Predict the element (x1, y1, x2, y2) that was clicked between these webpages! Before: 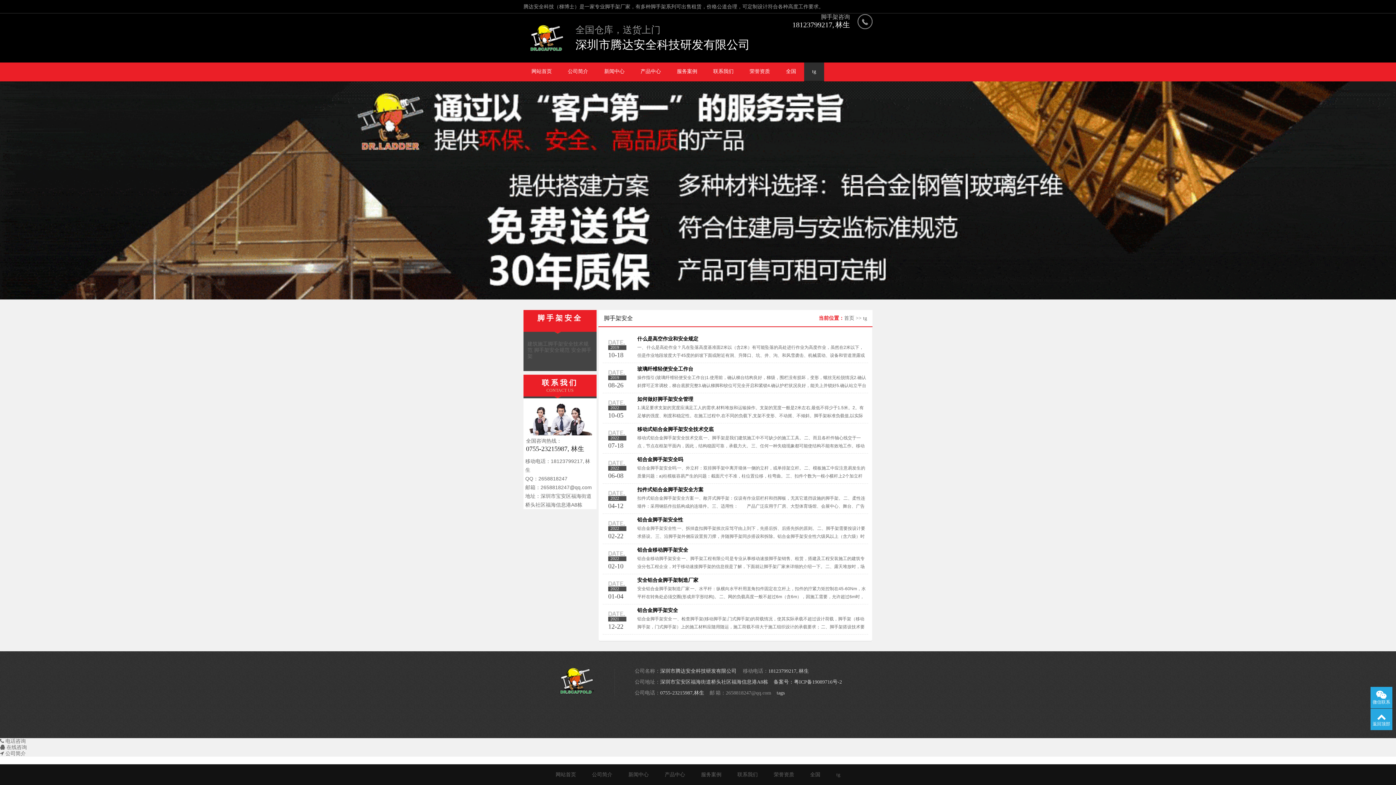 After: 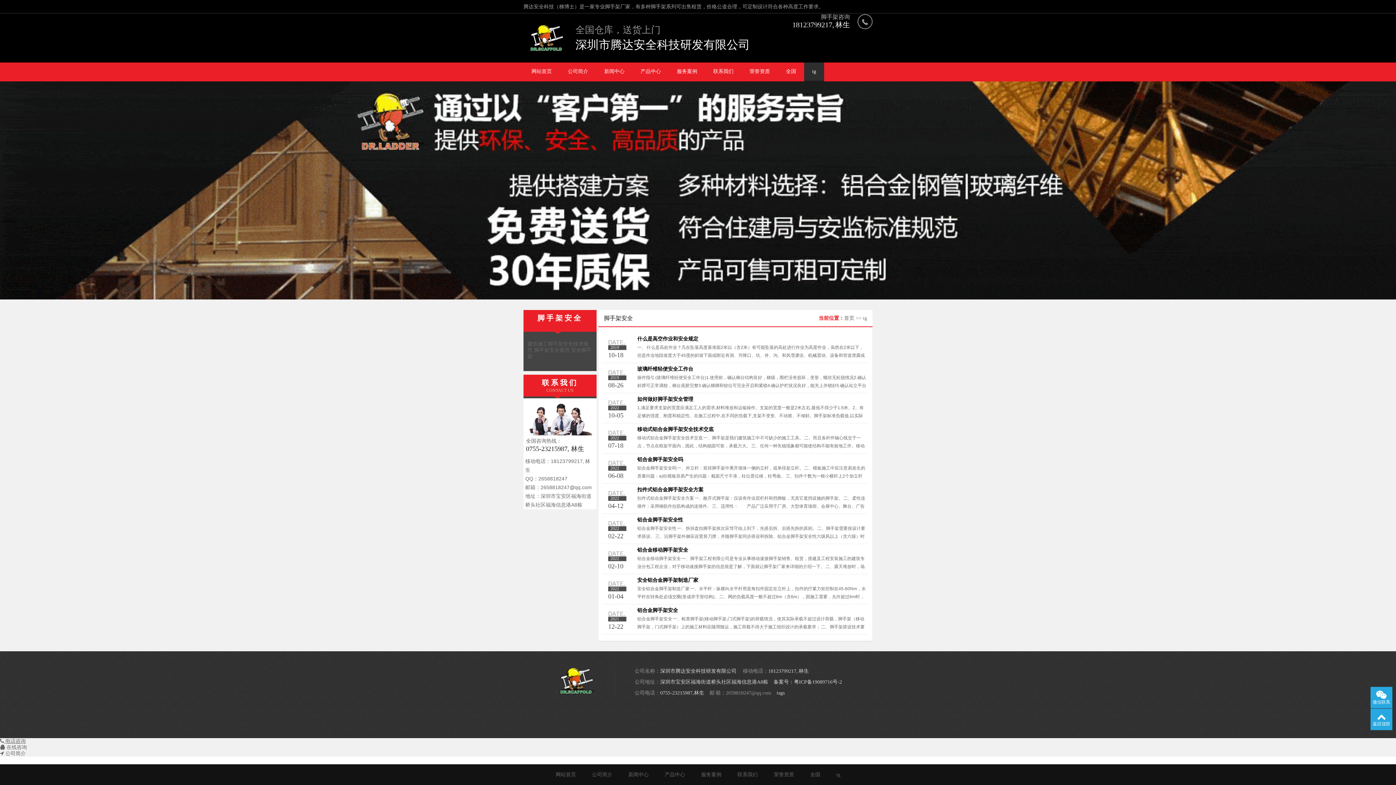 Action: label:  电话咨询 bbox: (0, 738, 25, 744)